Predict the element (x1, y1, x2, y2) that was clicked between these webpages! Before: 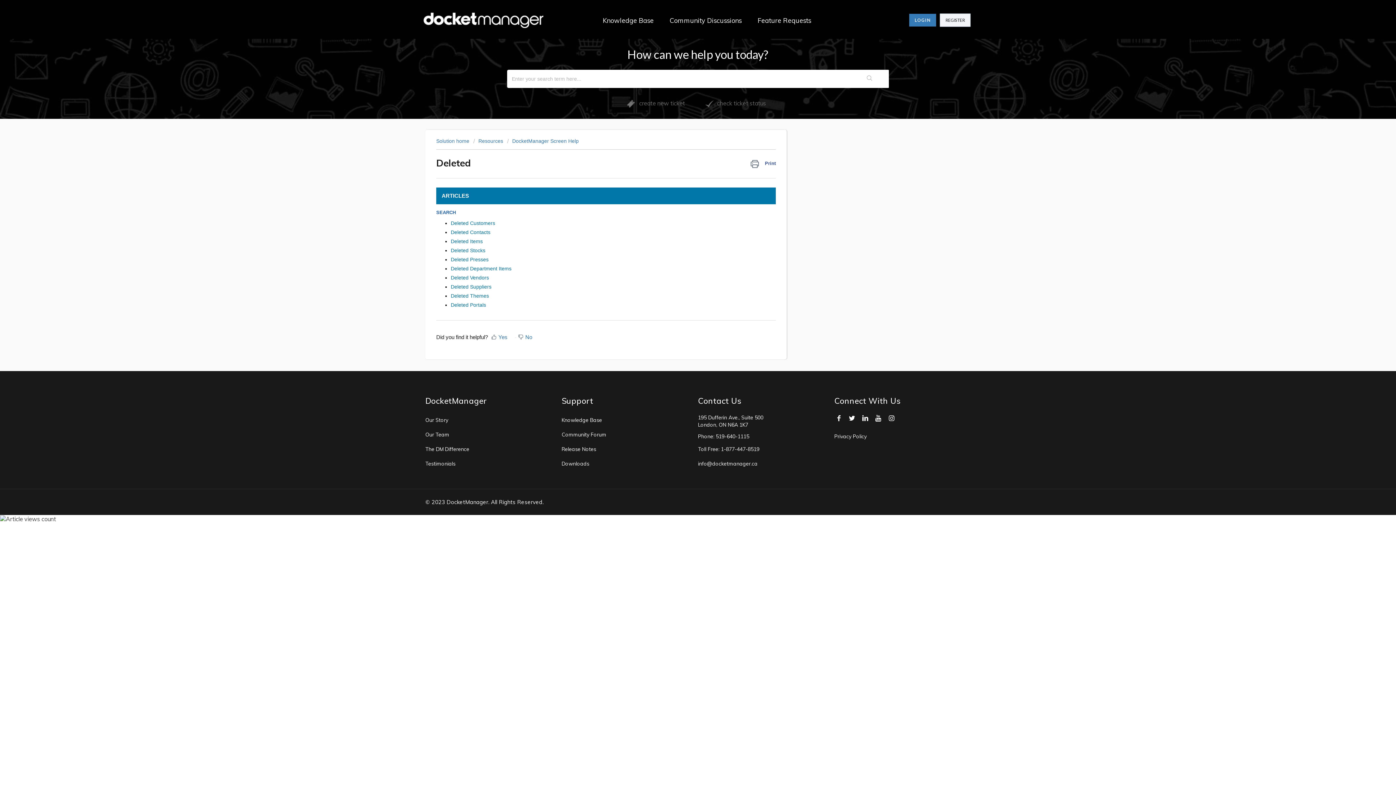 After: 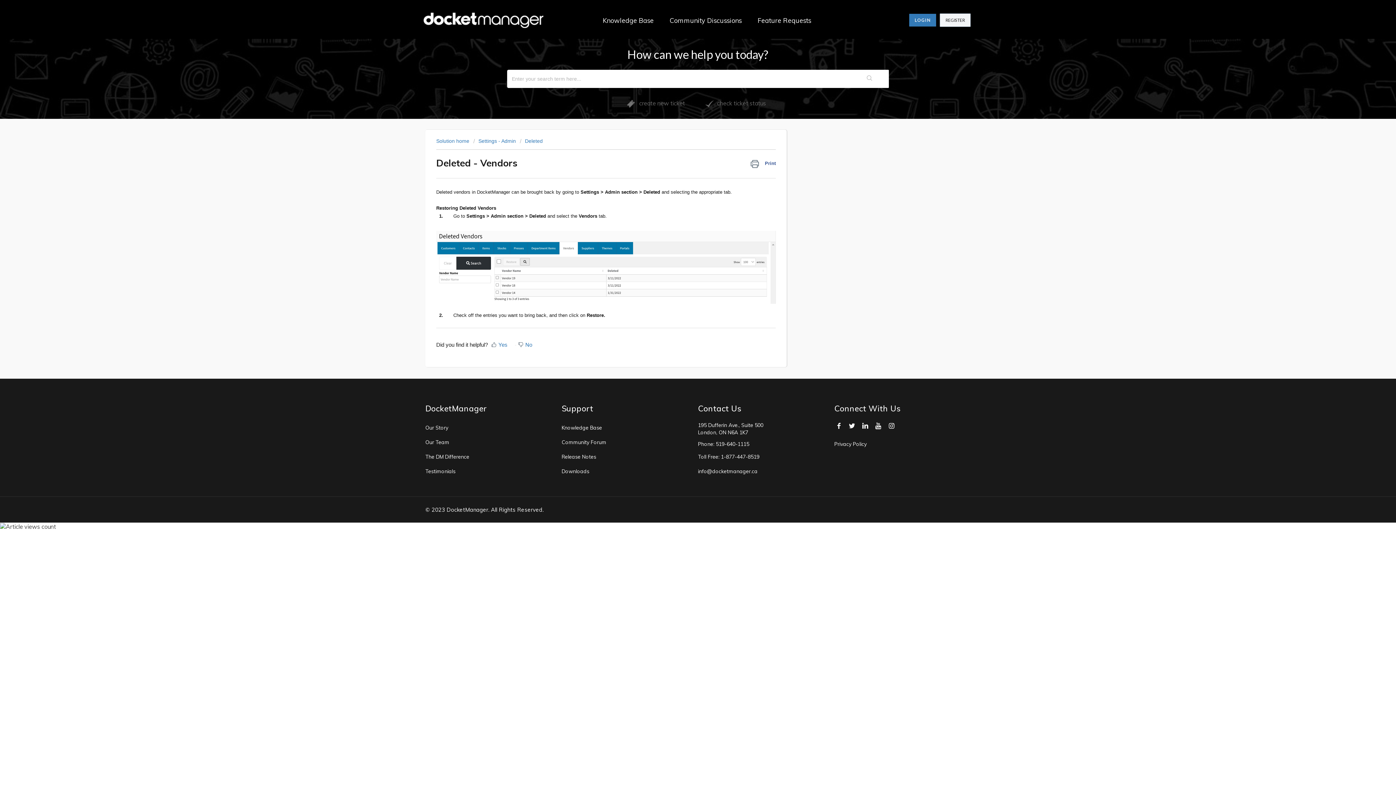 Action: bbox: (450, 274, 489, 280) label: Deleted Vendors